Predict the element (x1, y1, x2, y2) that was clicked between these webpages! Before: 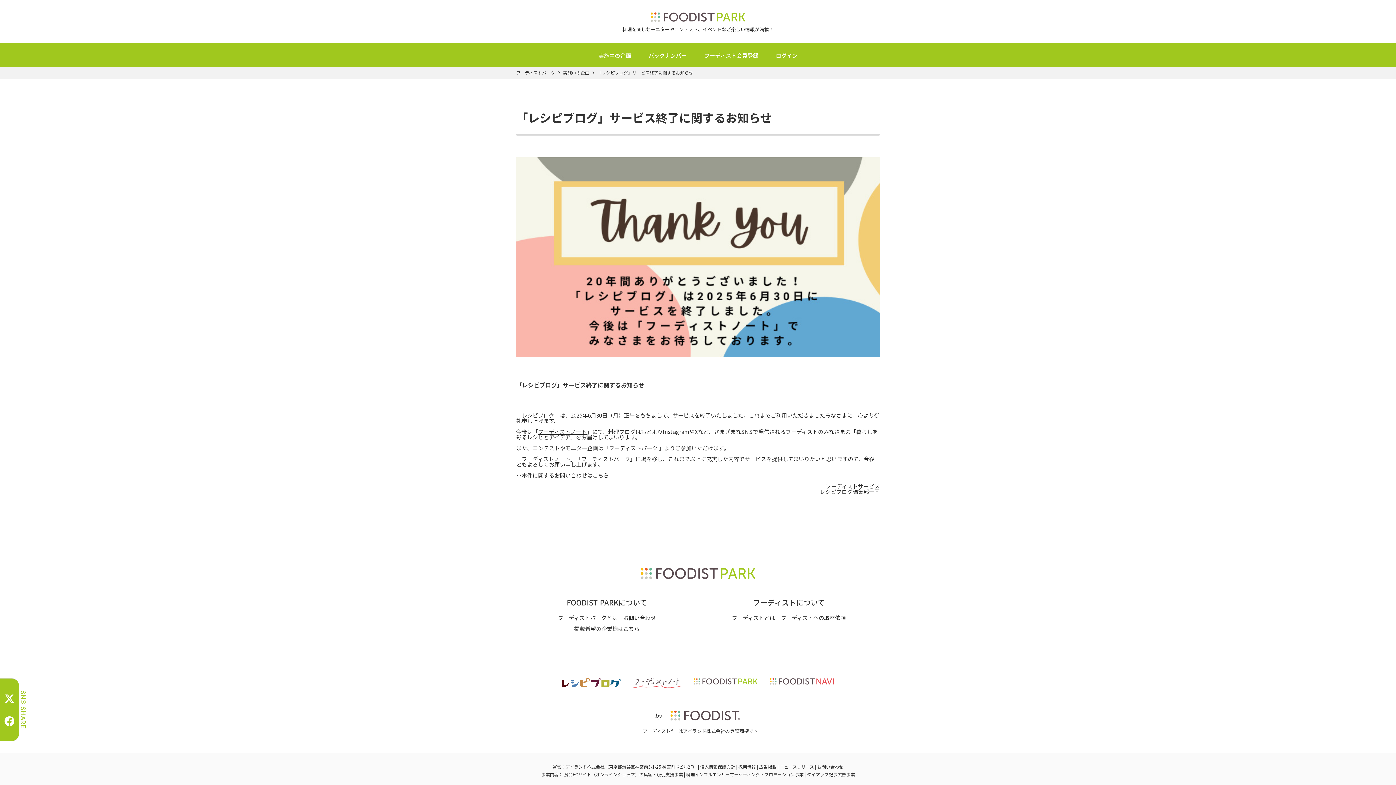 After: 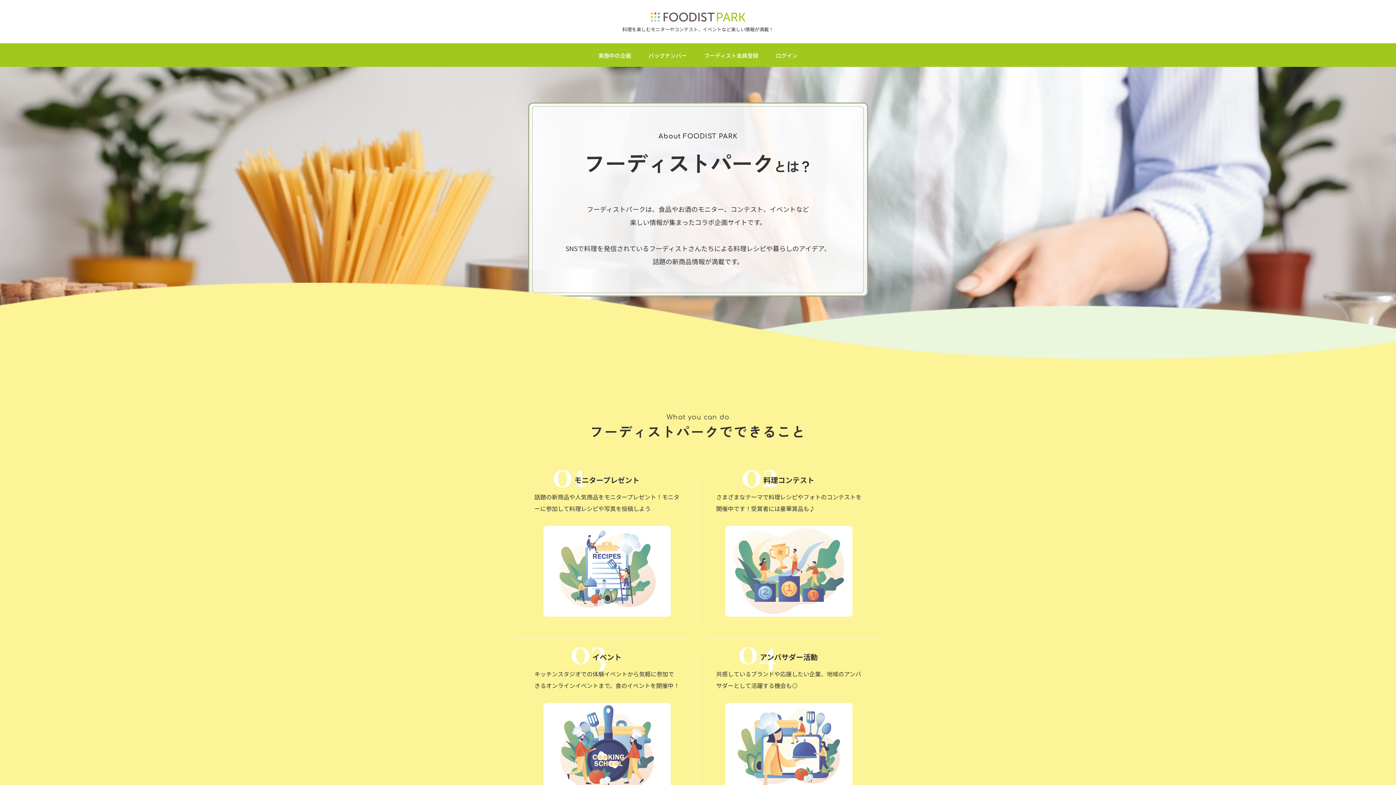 Action: bbox: (558, 614, 617, 621) label: フーディストパークとは